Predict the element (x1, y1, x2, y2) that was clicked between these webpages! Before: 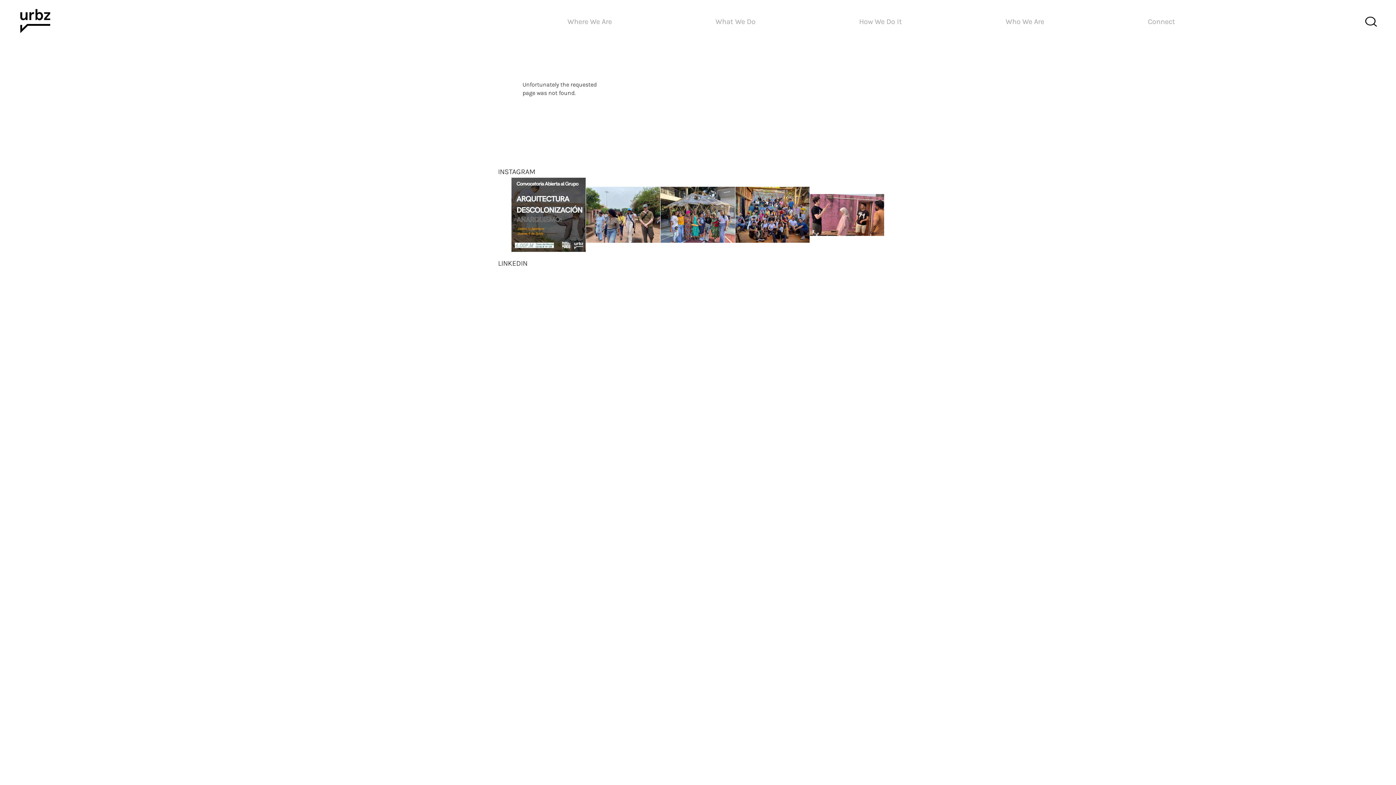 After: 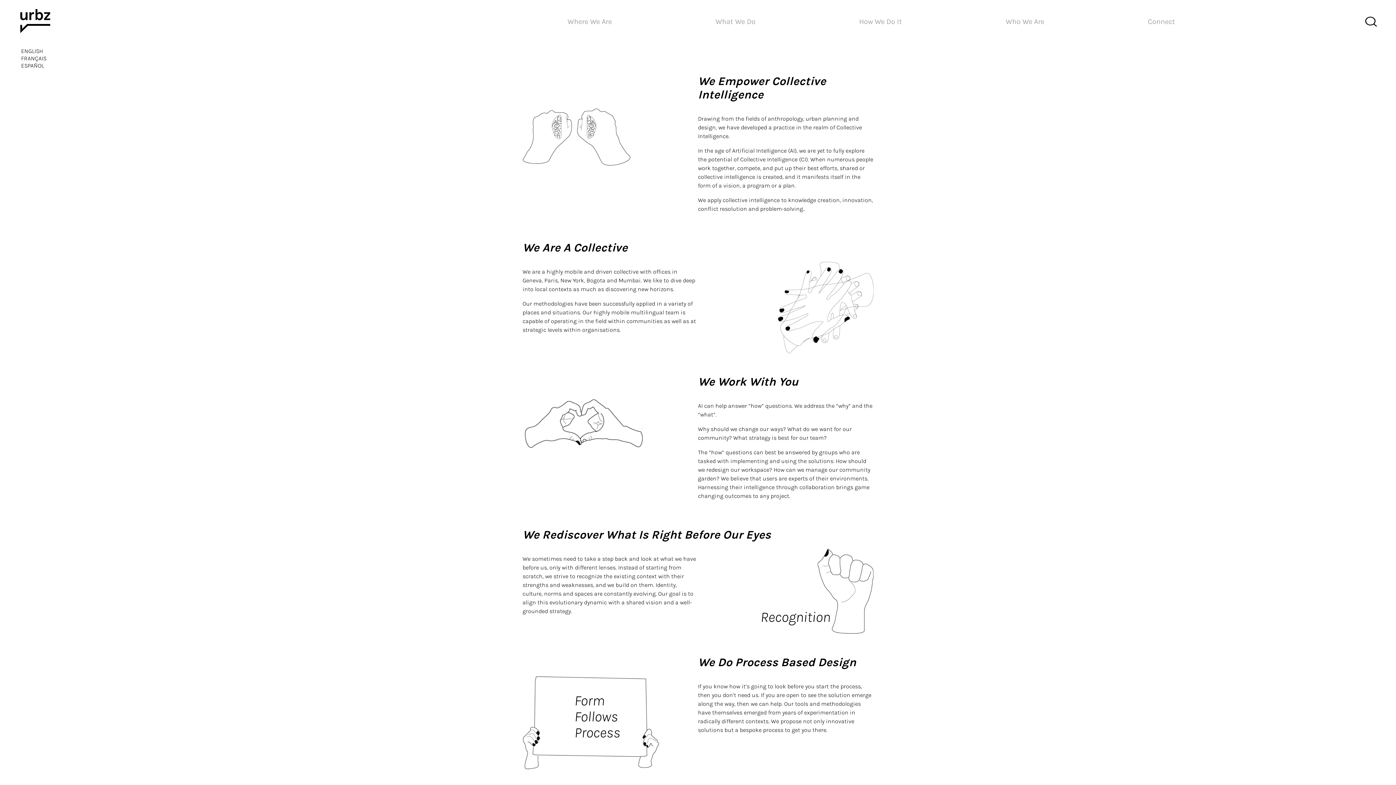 Action: label: How We Do It bbox: (859, 17, 902, 25)